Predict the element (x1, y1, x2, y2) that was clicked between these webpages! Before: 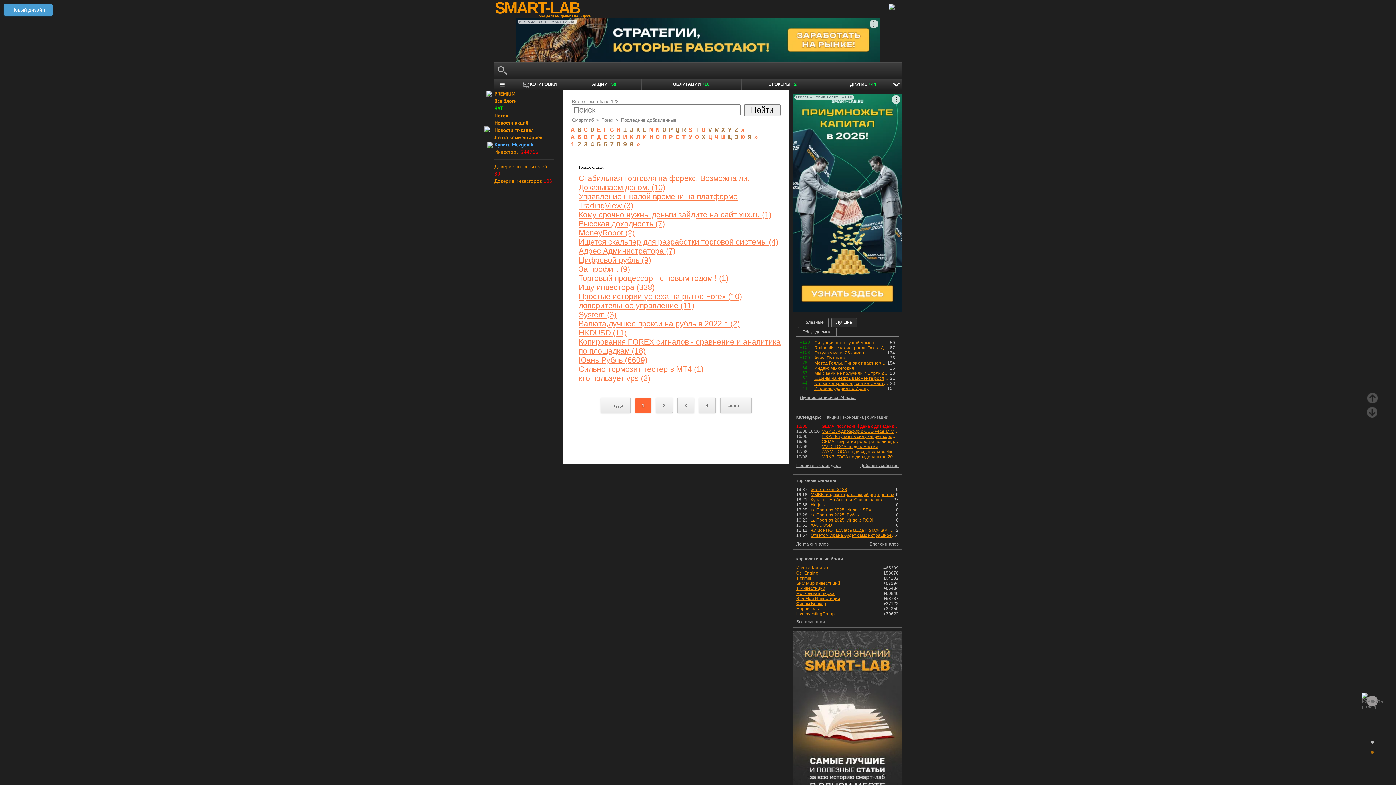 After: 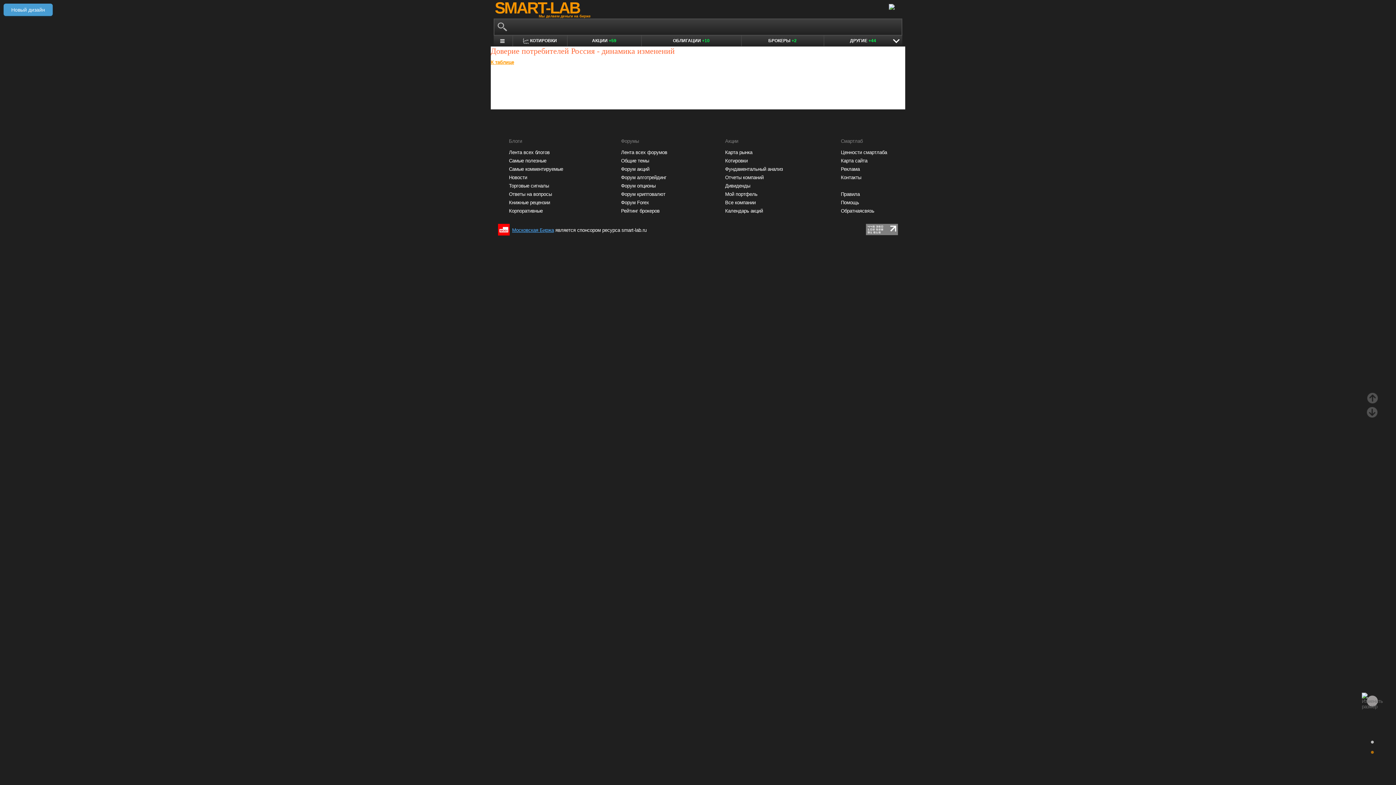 Action: label: Доверие инвесторов 108 bbox: (494, 177, 552, 184)